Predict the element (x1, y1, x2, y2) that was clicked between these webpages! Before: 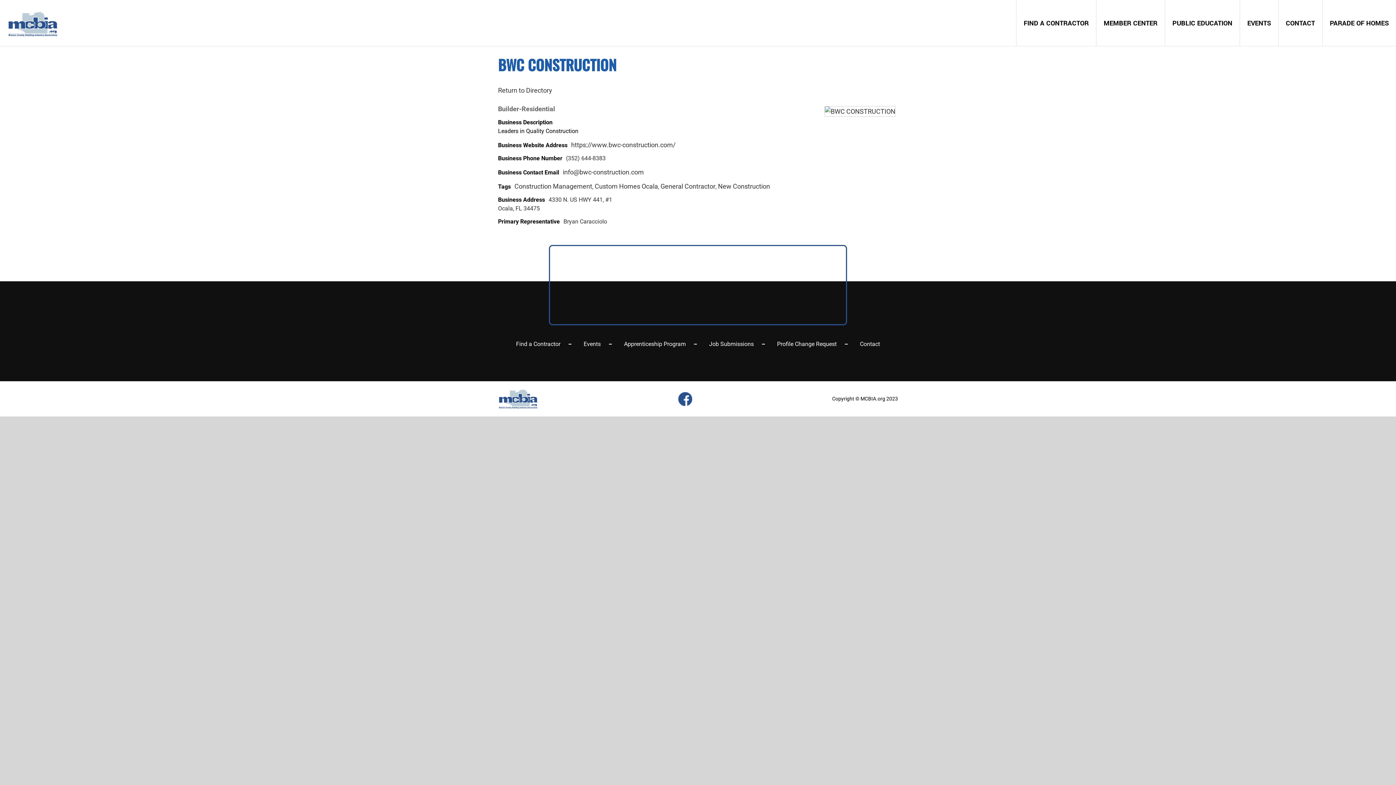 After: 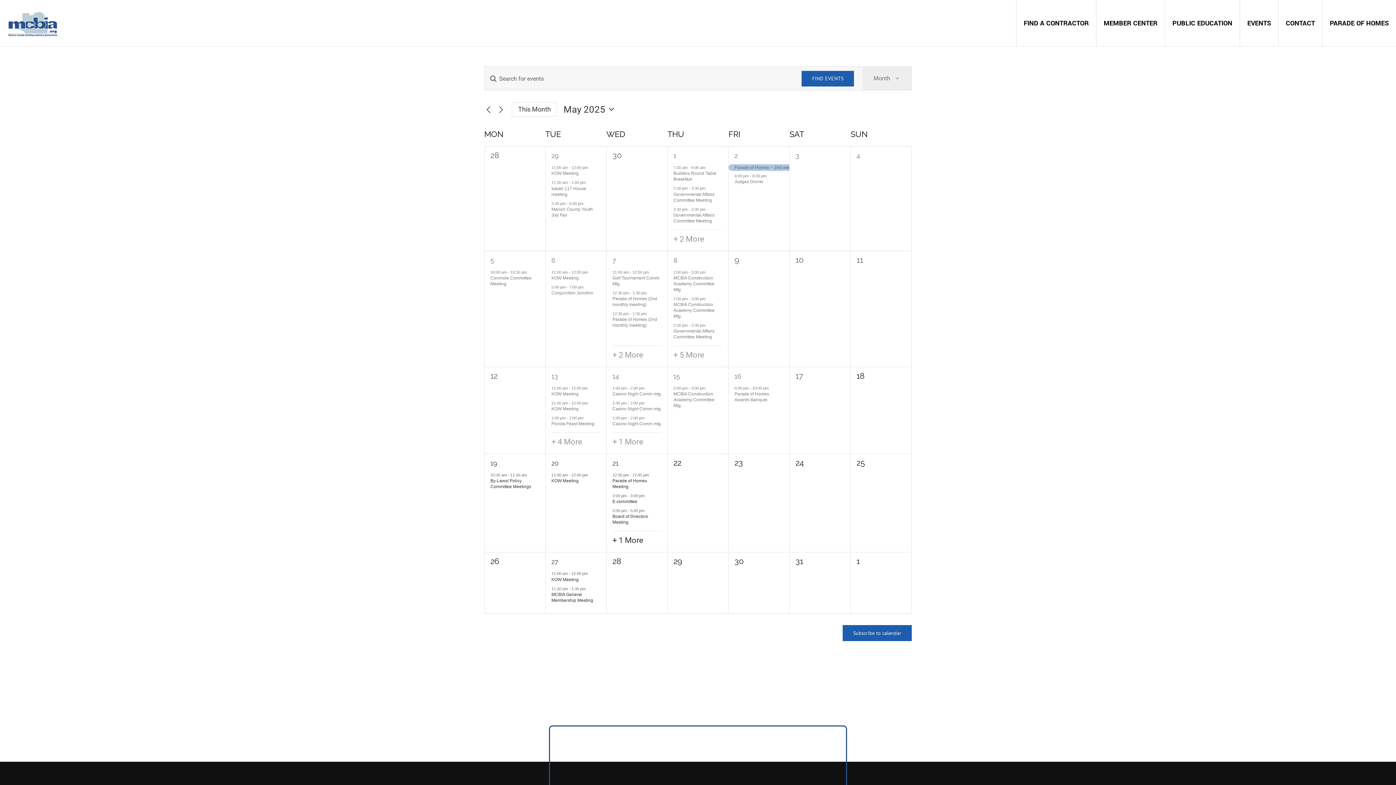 Action: label: Events bbox: (583, 340, 600, 348)